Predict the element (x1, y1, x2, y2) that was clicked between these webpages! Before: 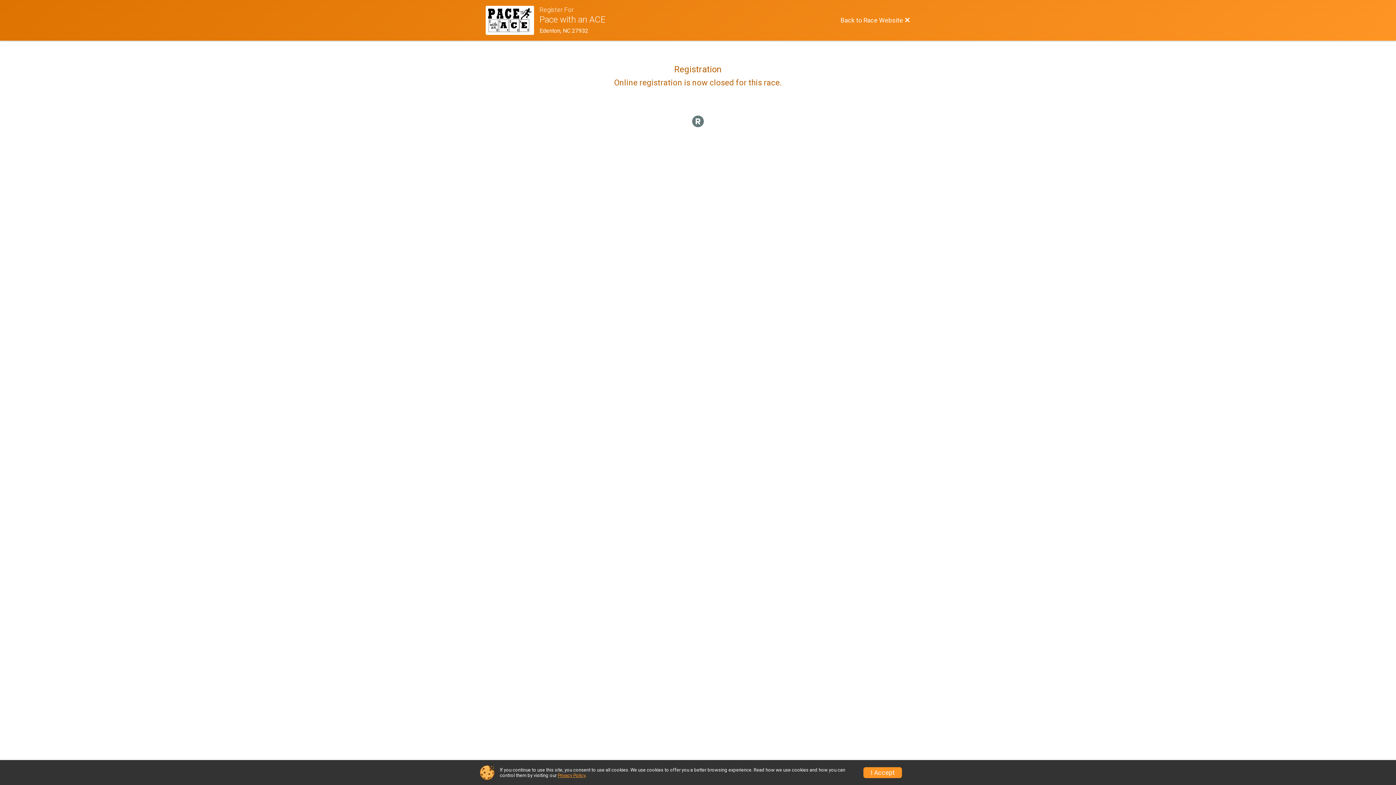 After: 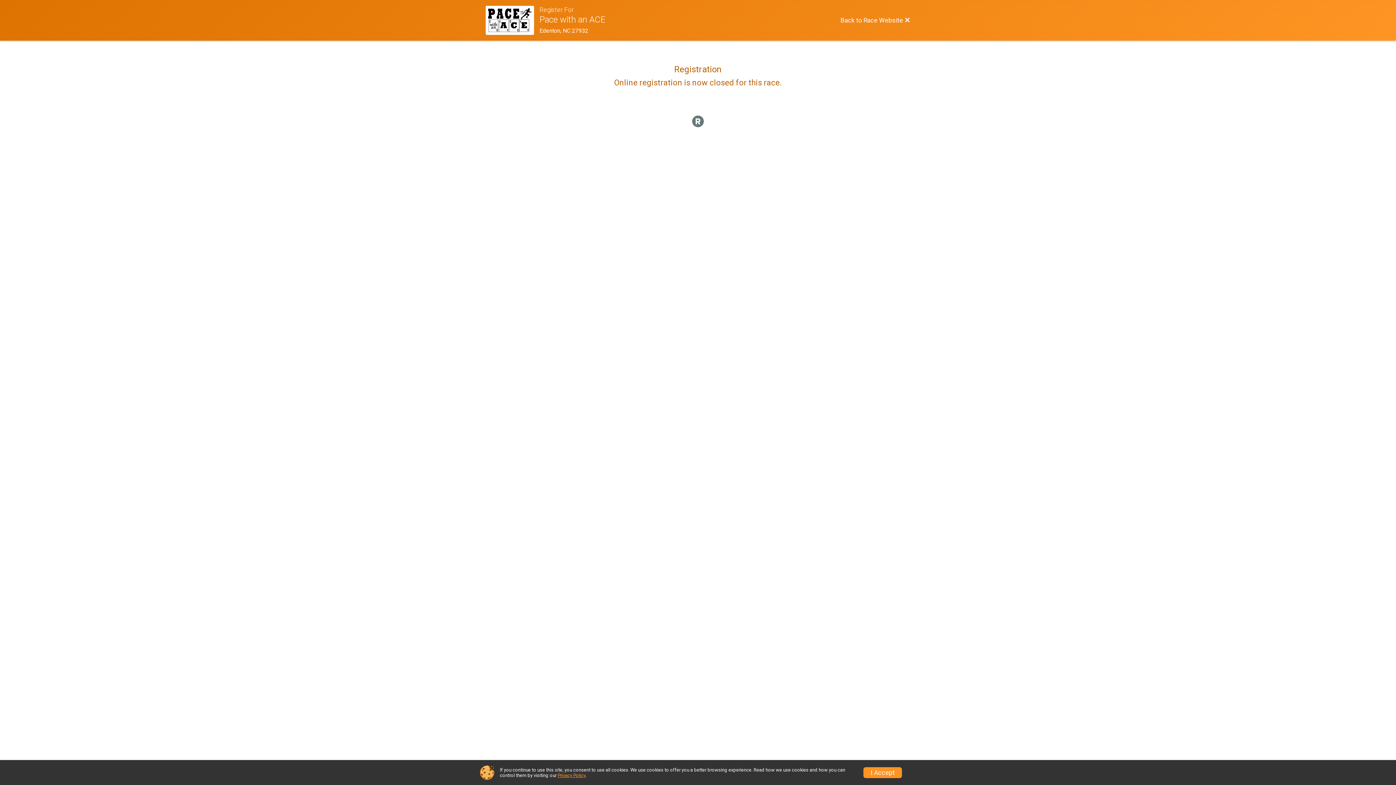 Action: label: Privacy Policy bbox: (557, 773, 585, 778)